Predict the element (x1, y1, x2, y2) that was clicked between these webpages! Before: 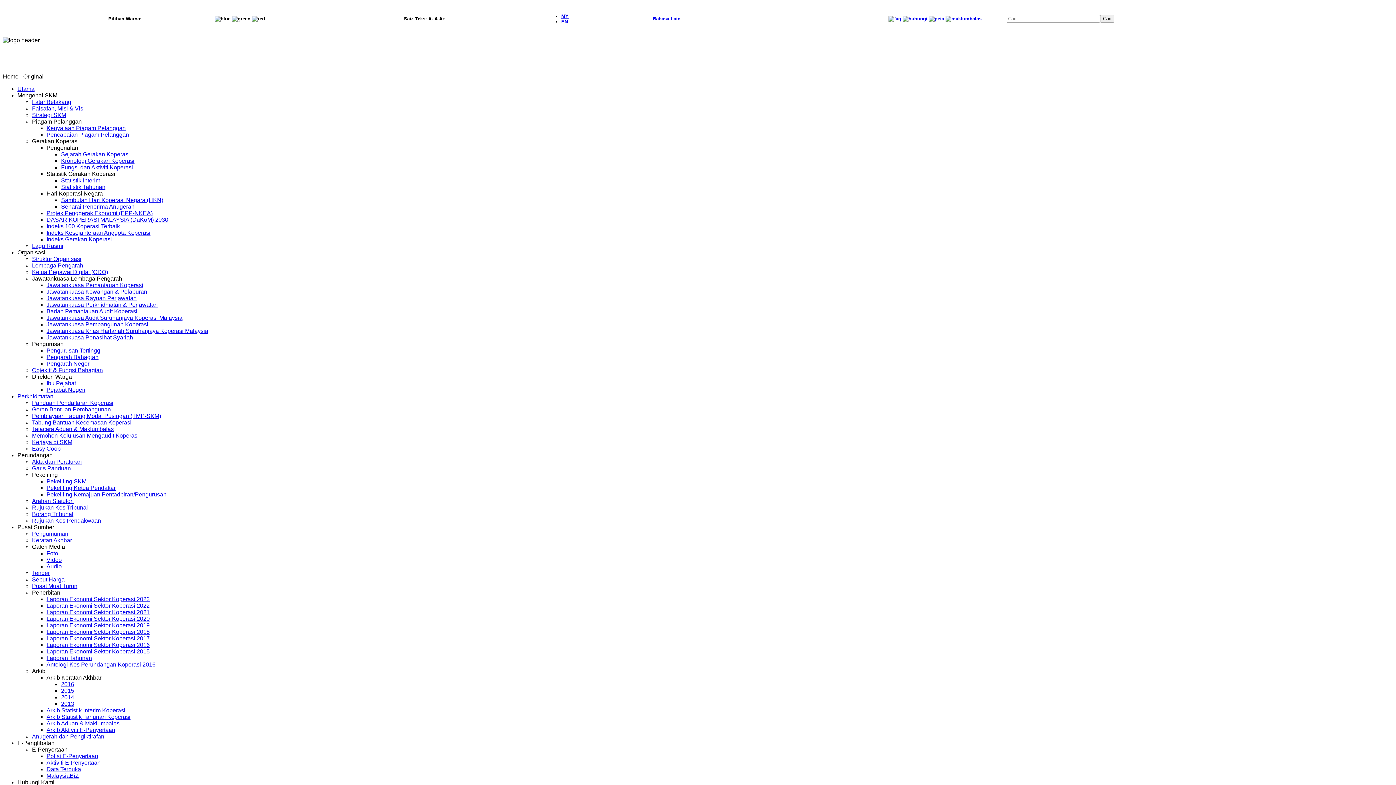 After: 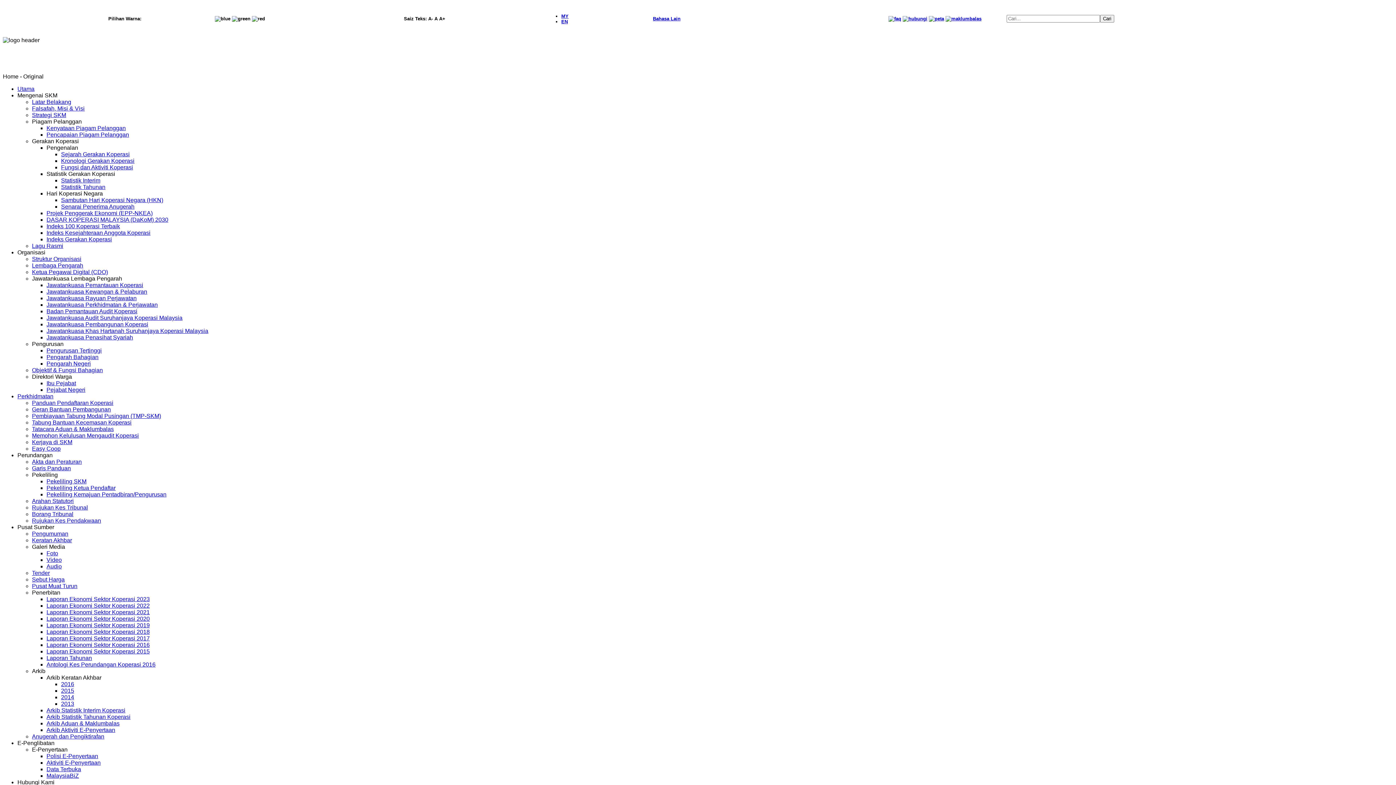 Action: label: Hari Koperasi Negara bbox: (46, 190, 102, 196)